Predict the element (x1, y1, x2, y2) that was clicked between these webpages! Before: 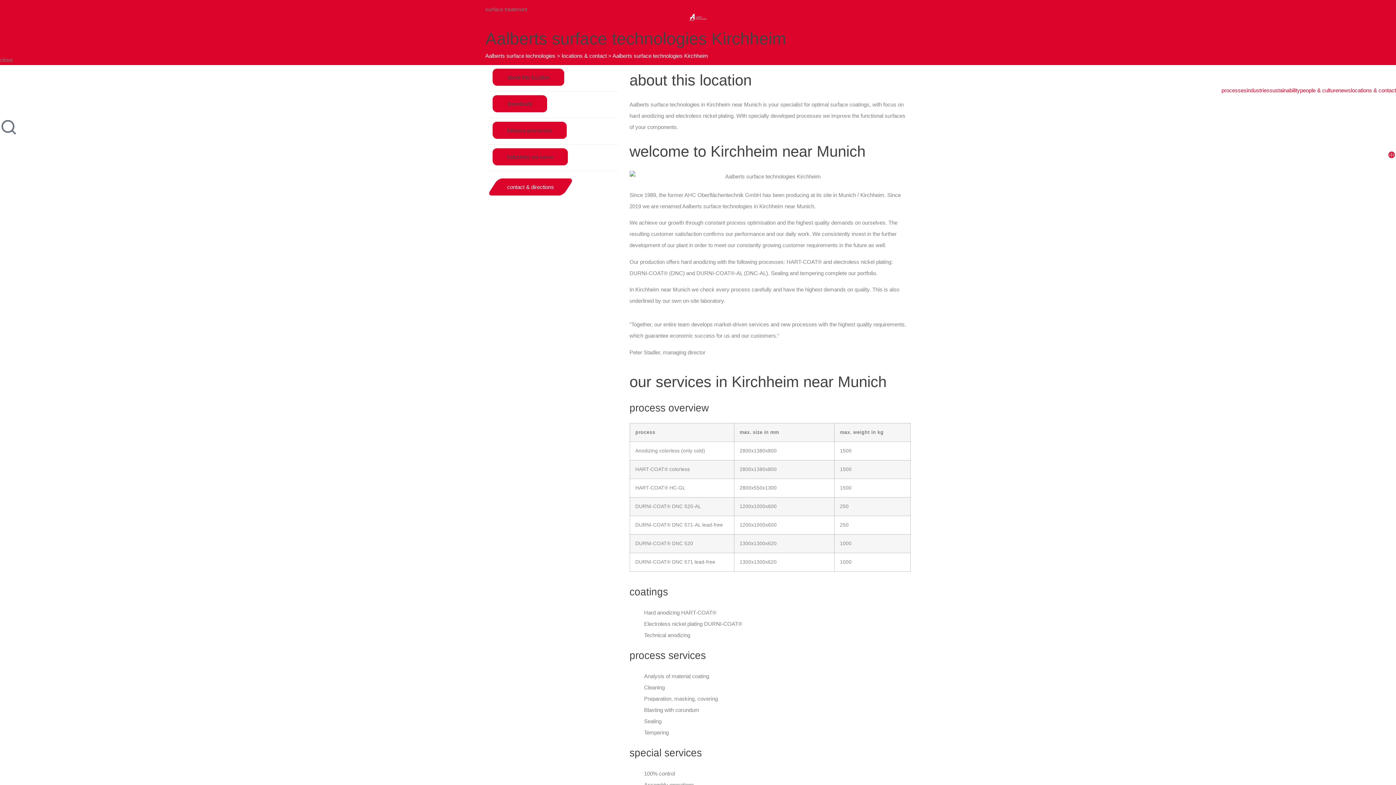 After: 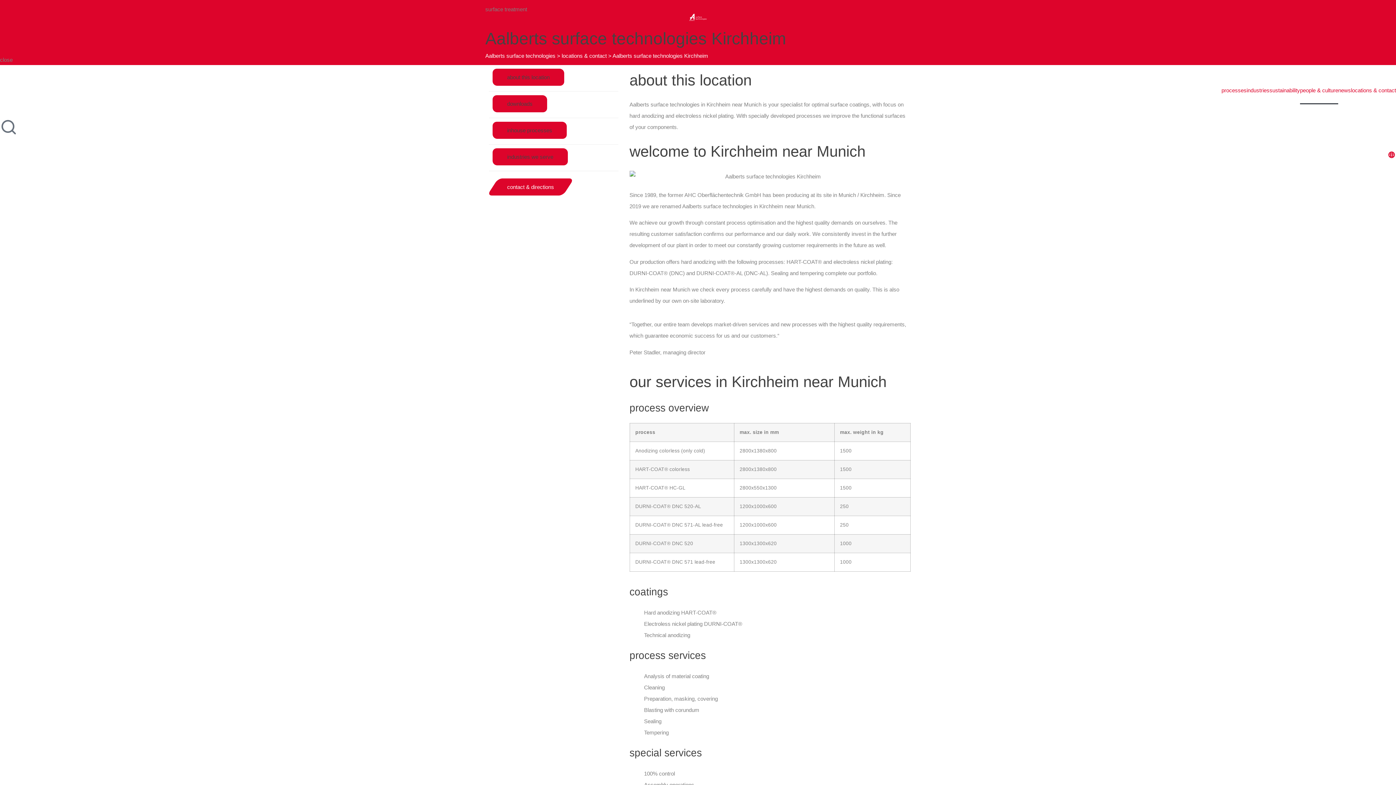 Action: label: people & culture bbox: (1300, 76, 1338, 104)